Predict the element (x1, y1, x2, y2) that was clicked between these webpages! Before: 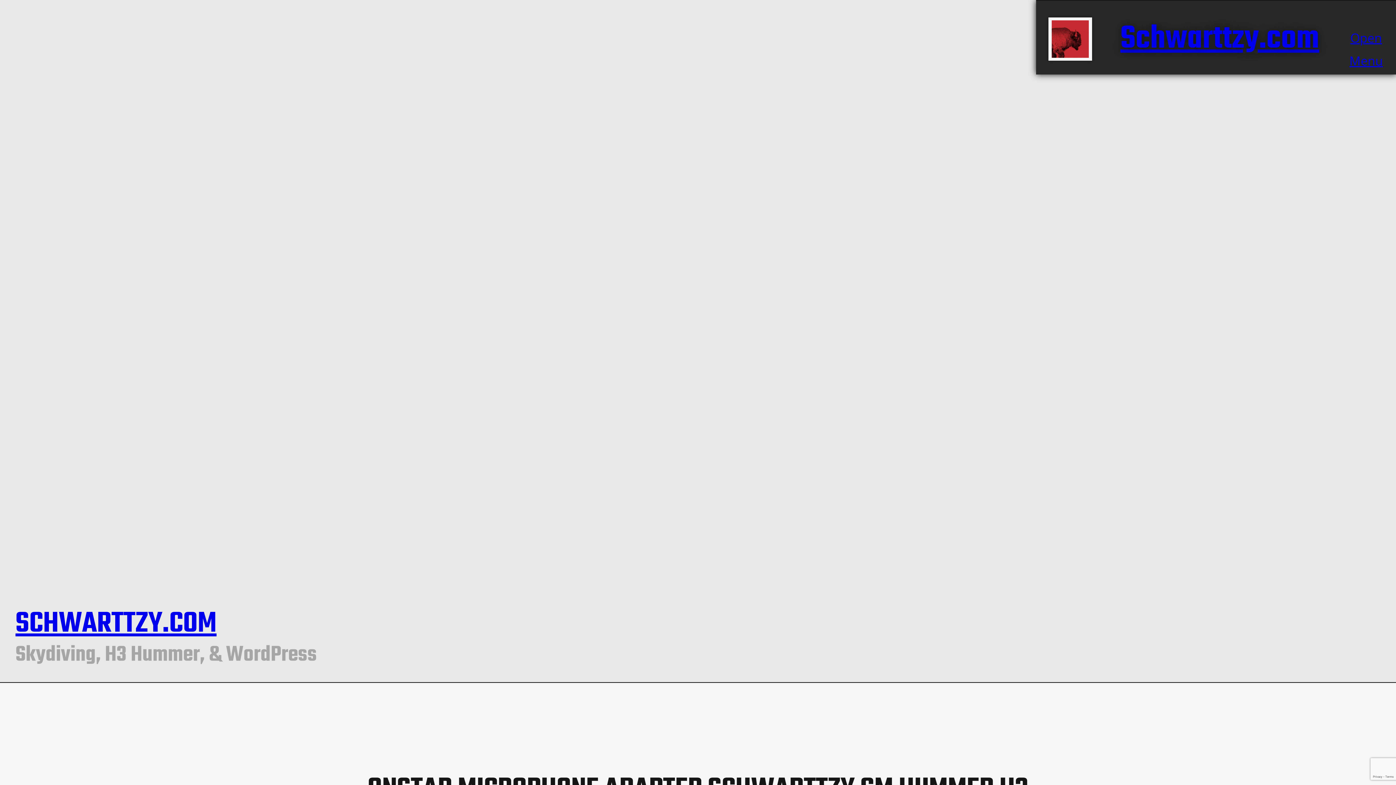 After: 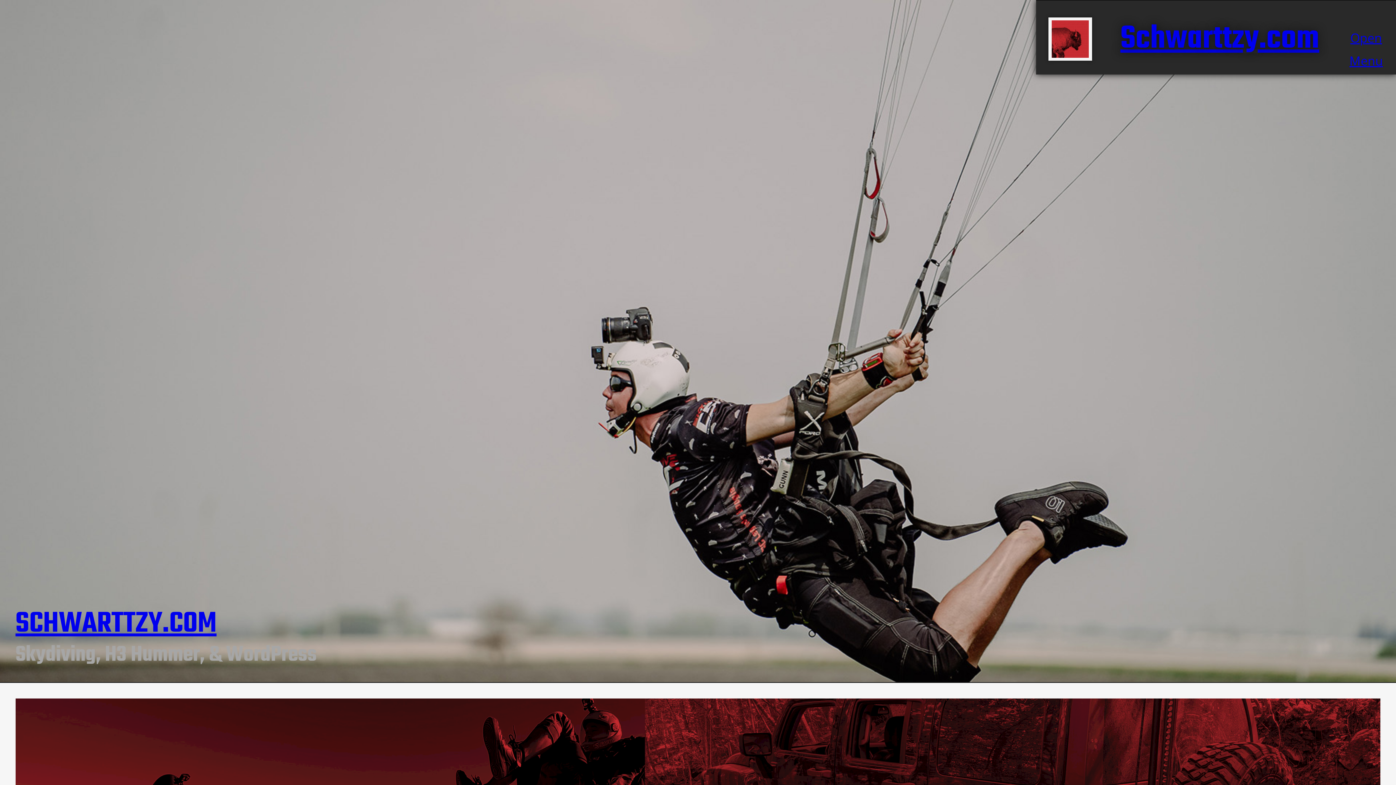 Action: label: SCHWARTTZY.COM bbox: (15, 602, 216, 646)